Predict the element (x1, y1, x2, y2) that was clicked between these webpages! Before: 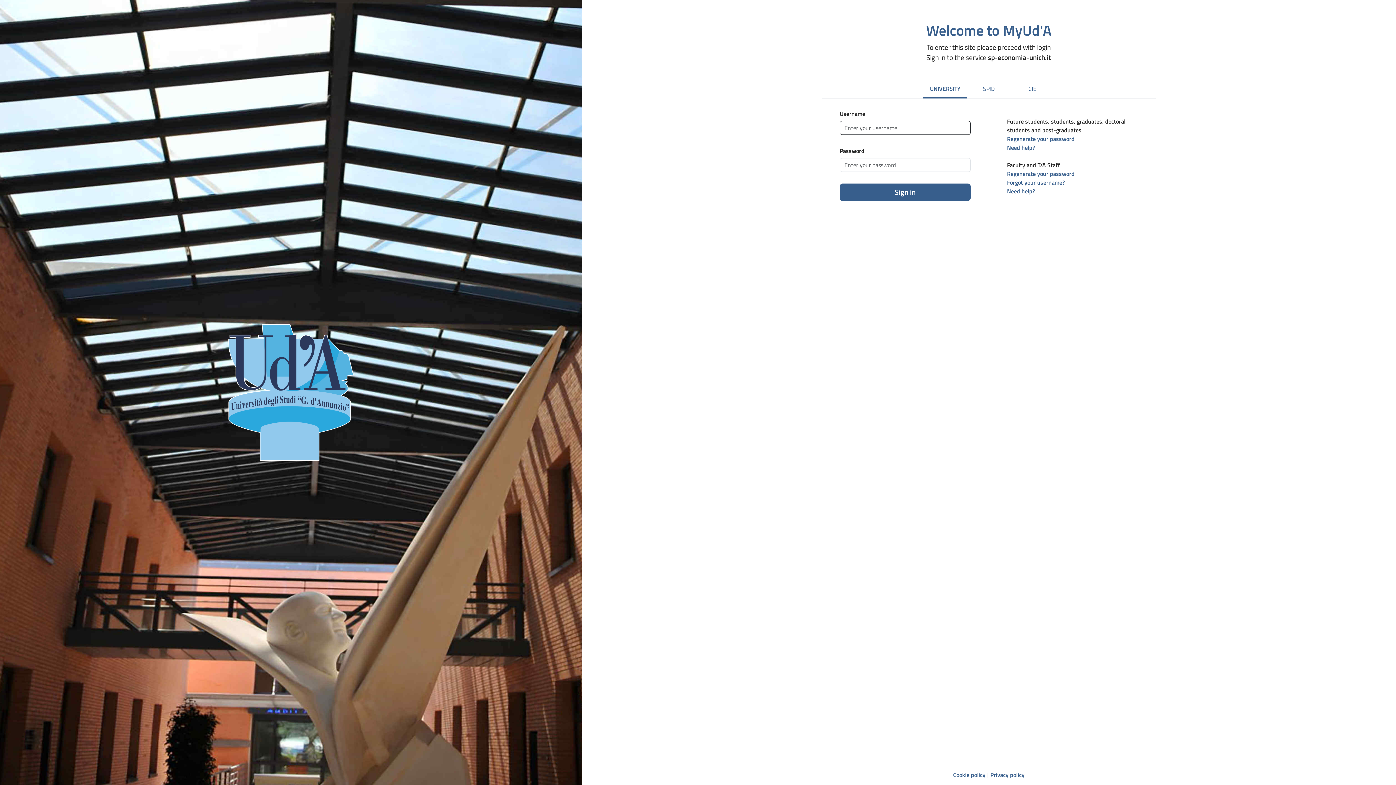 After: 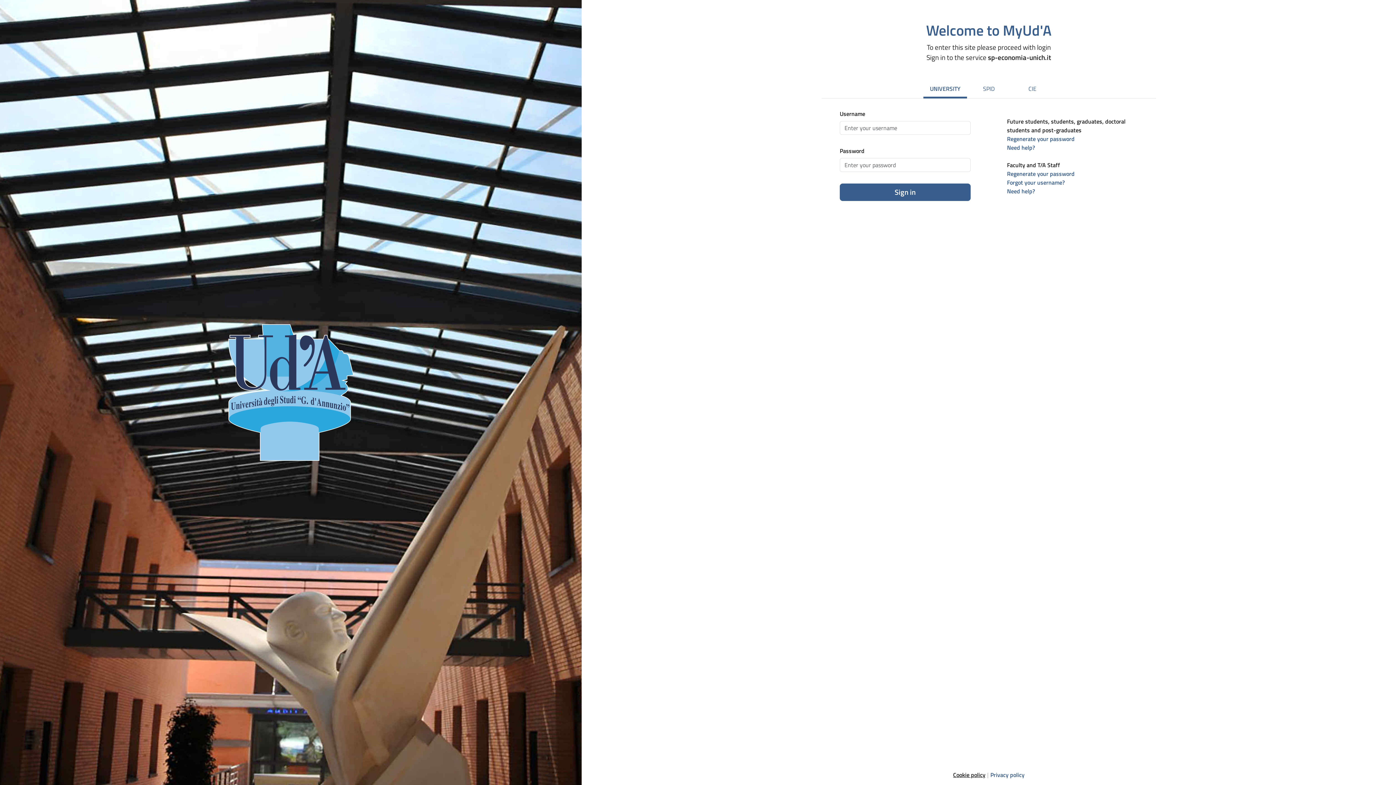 Action: bbox: (953, 770, 985, 779) label: Cookie policy